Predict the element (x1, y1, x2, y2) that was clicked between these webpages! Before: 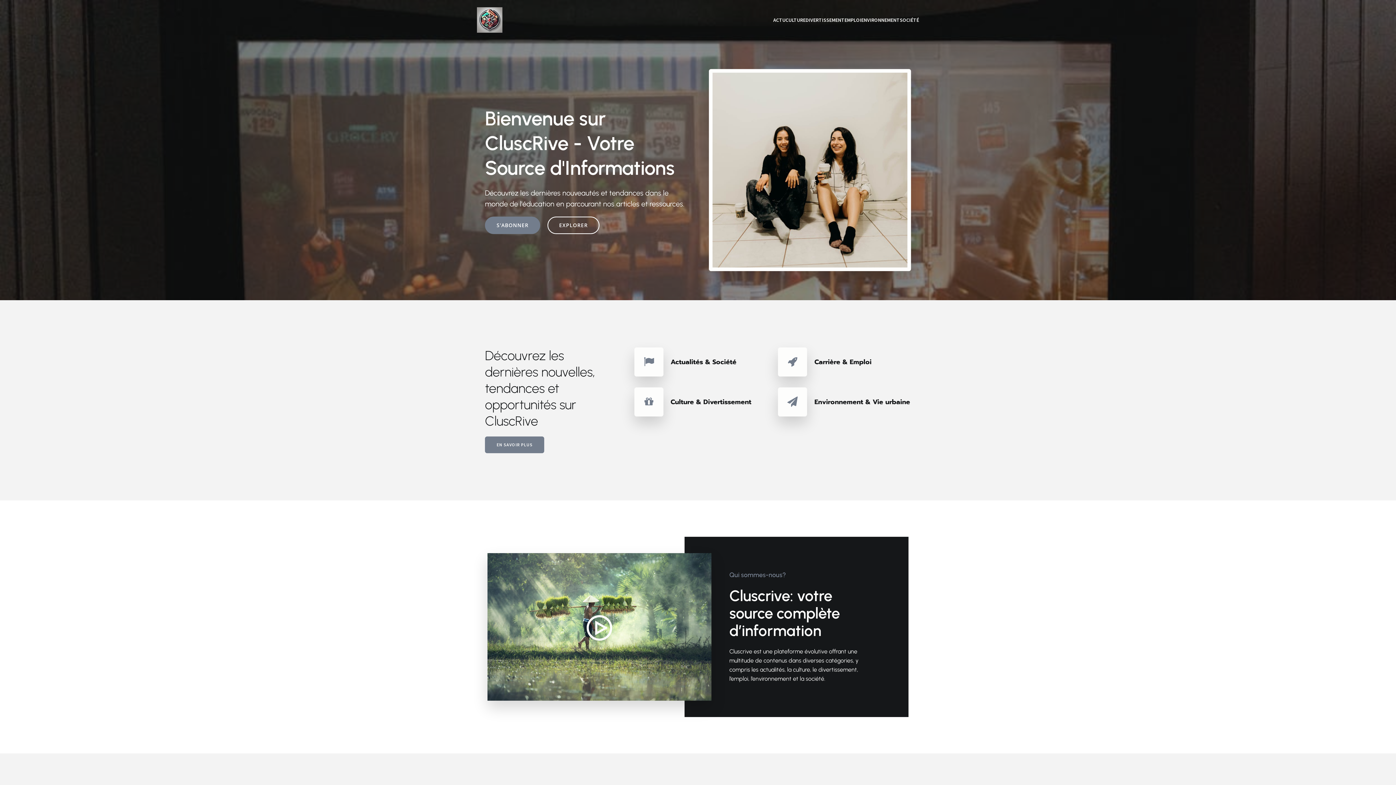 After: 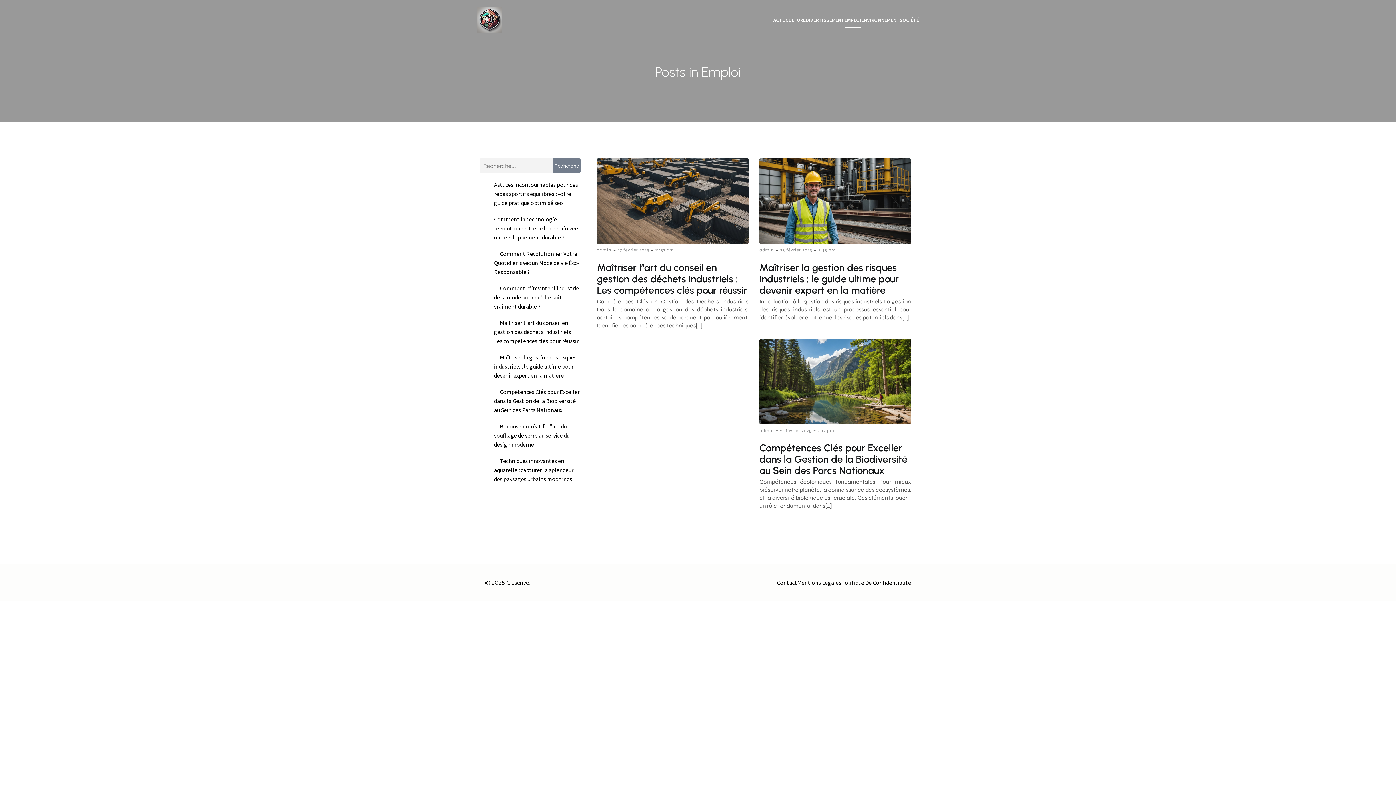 Action: bbox: (844, 12, 861, 27) label: EMPLOI